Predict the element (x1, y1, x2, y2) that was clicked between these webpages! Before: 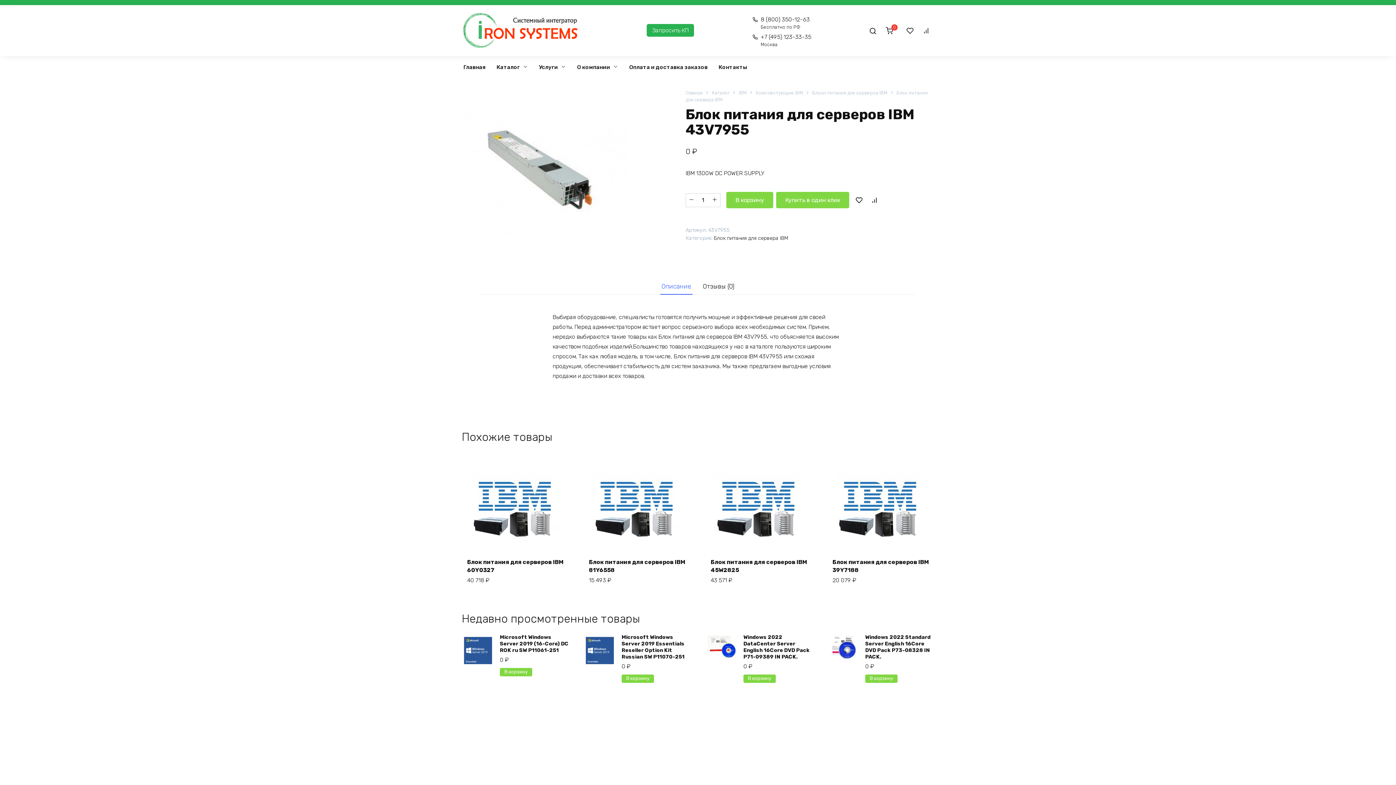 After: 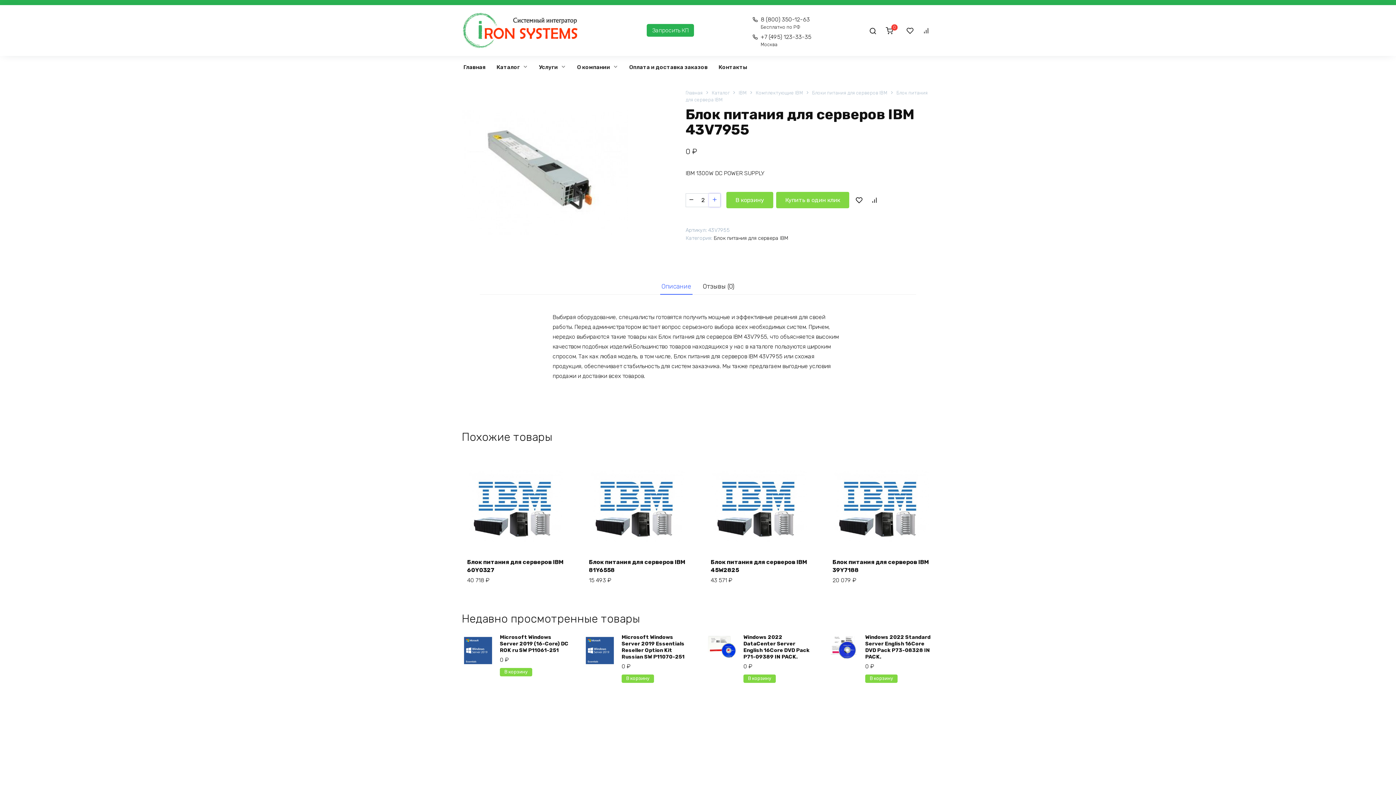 Action: bbox: (709, 193, 720, 207)